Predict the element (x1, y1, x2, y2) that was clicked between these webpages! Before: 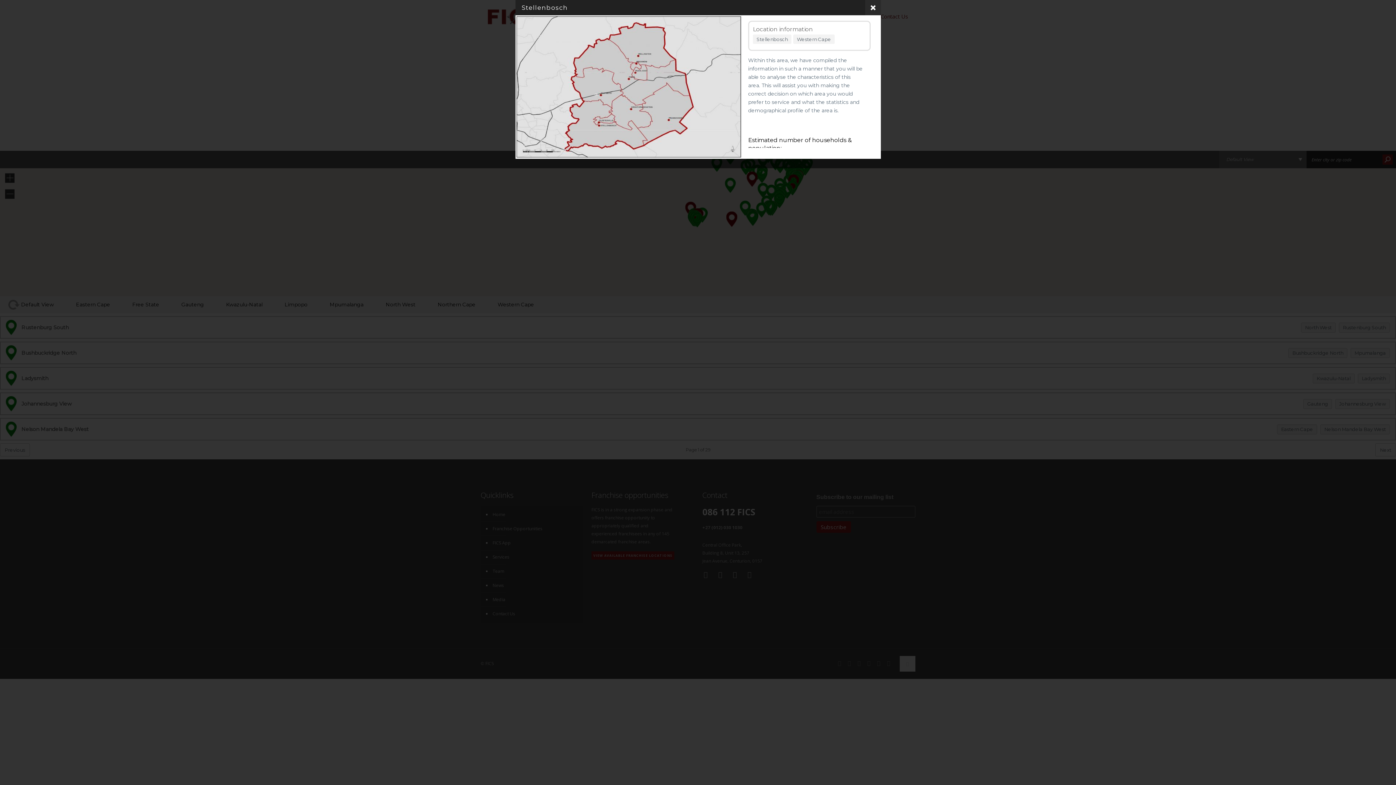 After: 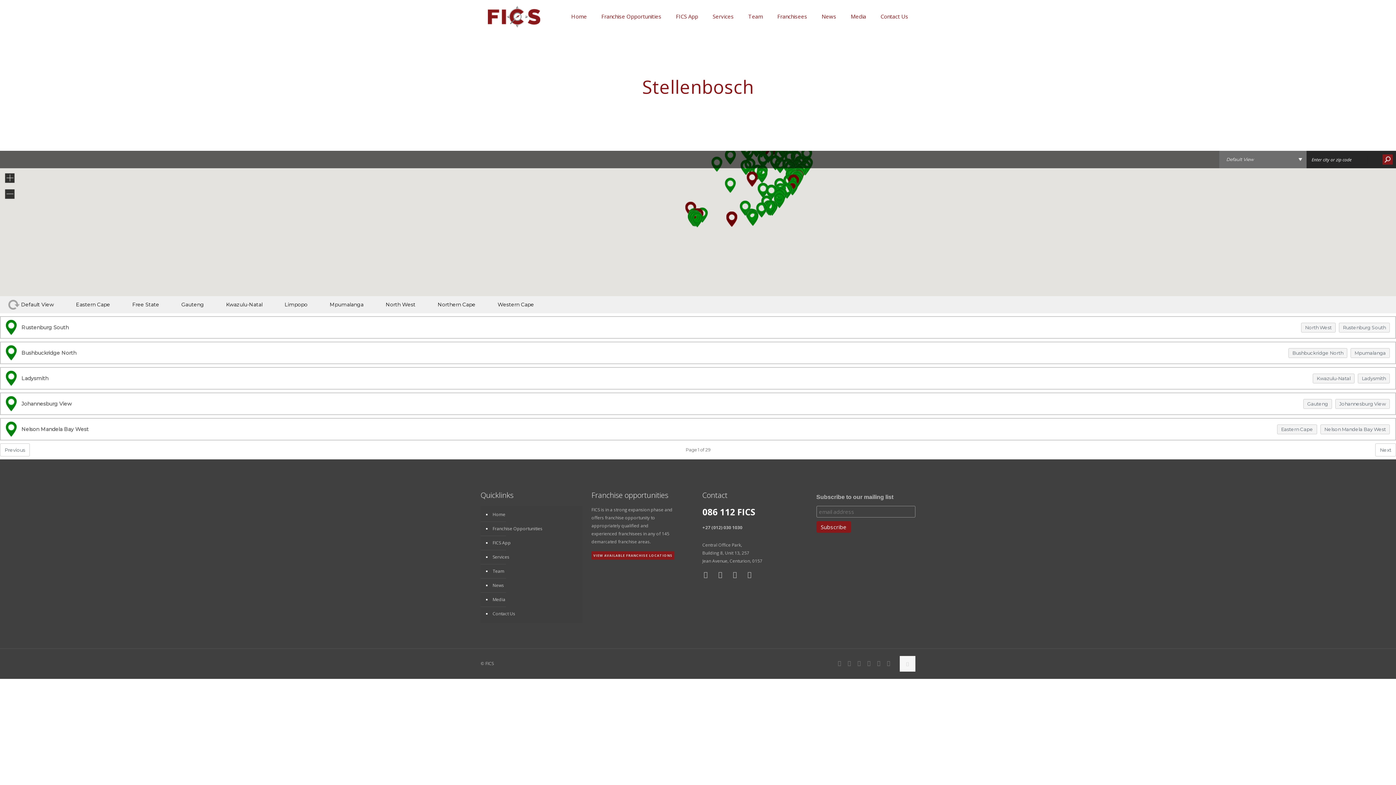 Action: label: Stellenbosch bbox: (753, 34, 791, 44)